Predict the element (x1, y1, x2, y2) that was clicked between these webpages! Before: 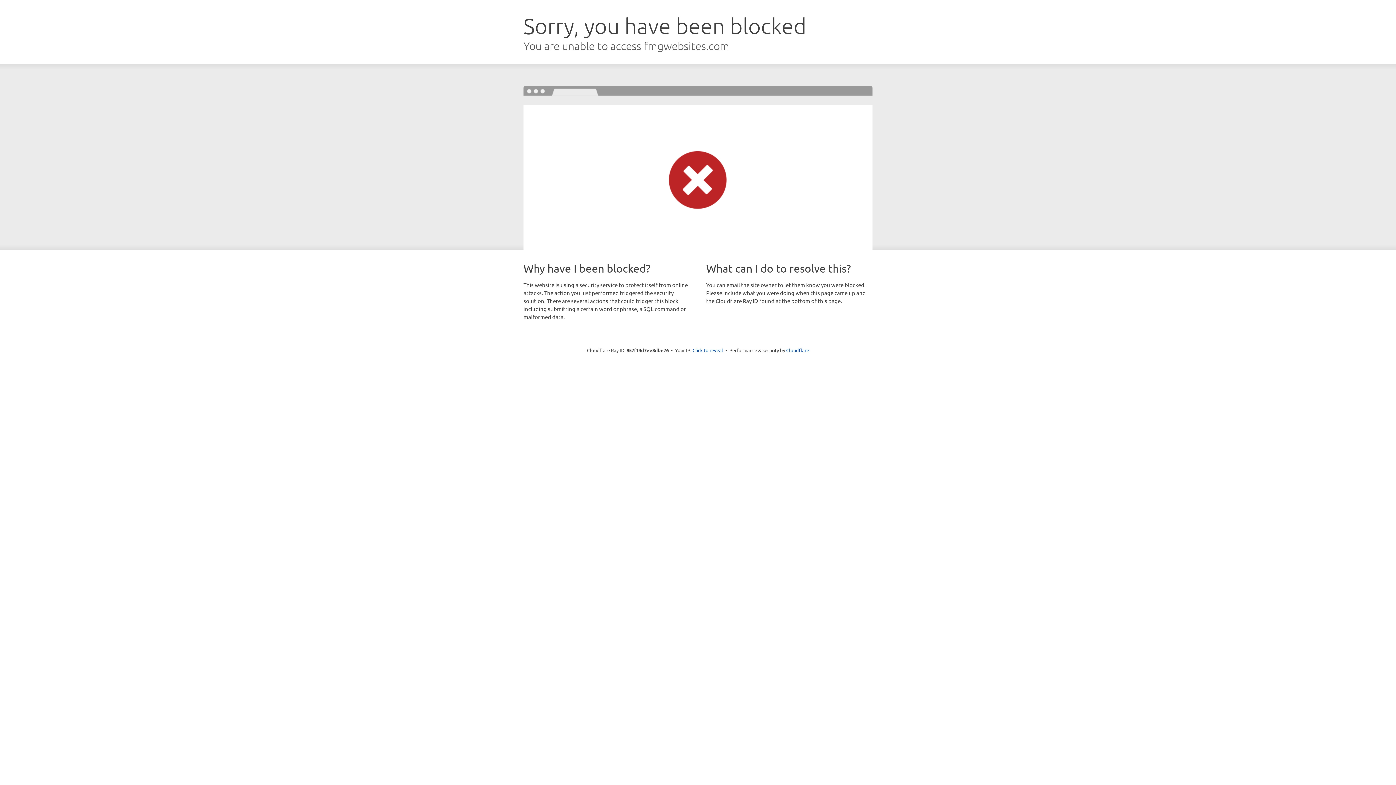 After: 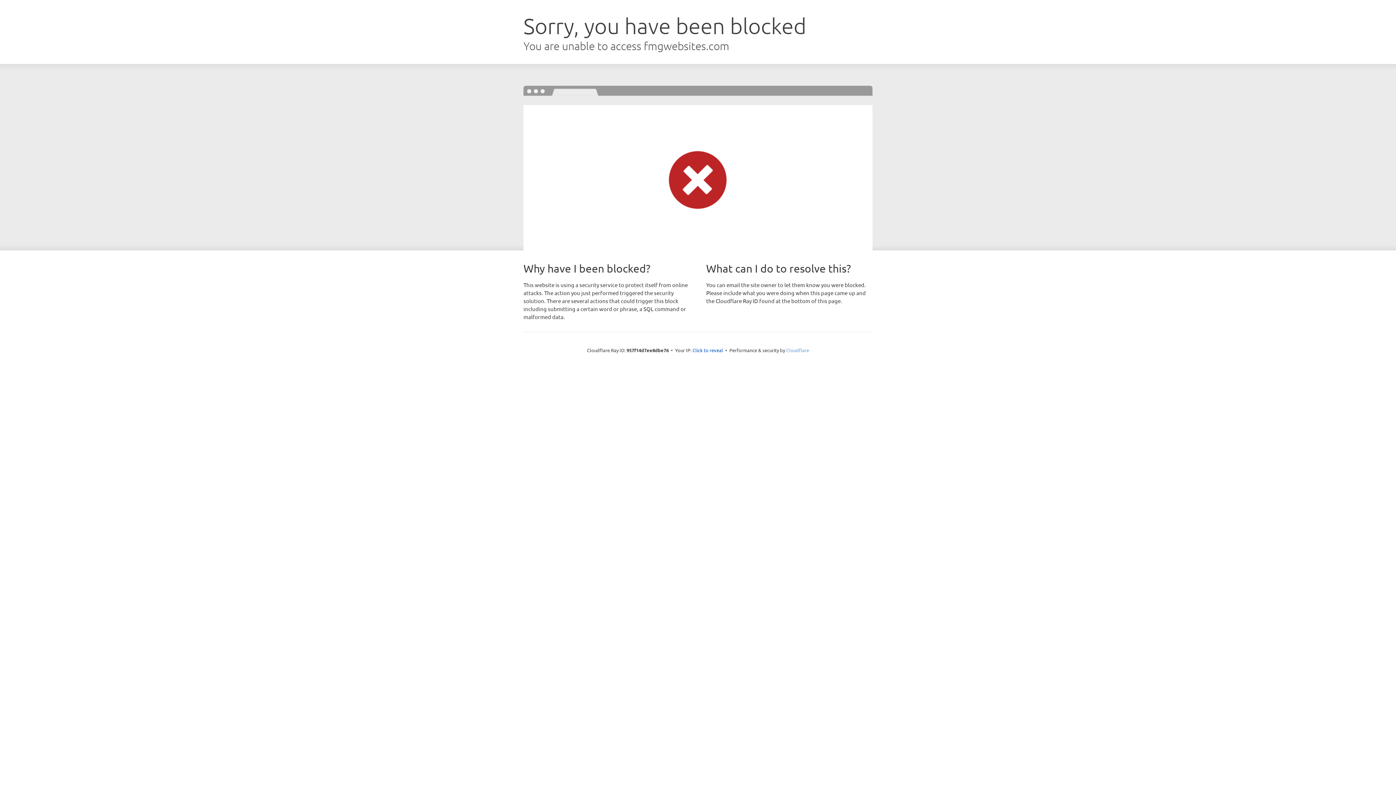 Action: label: Cloudflare bbox: (786, 347, 809, 353)